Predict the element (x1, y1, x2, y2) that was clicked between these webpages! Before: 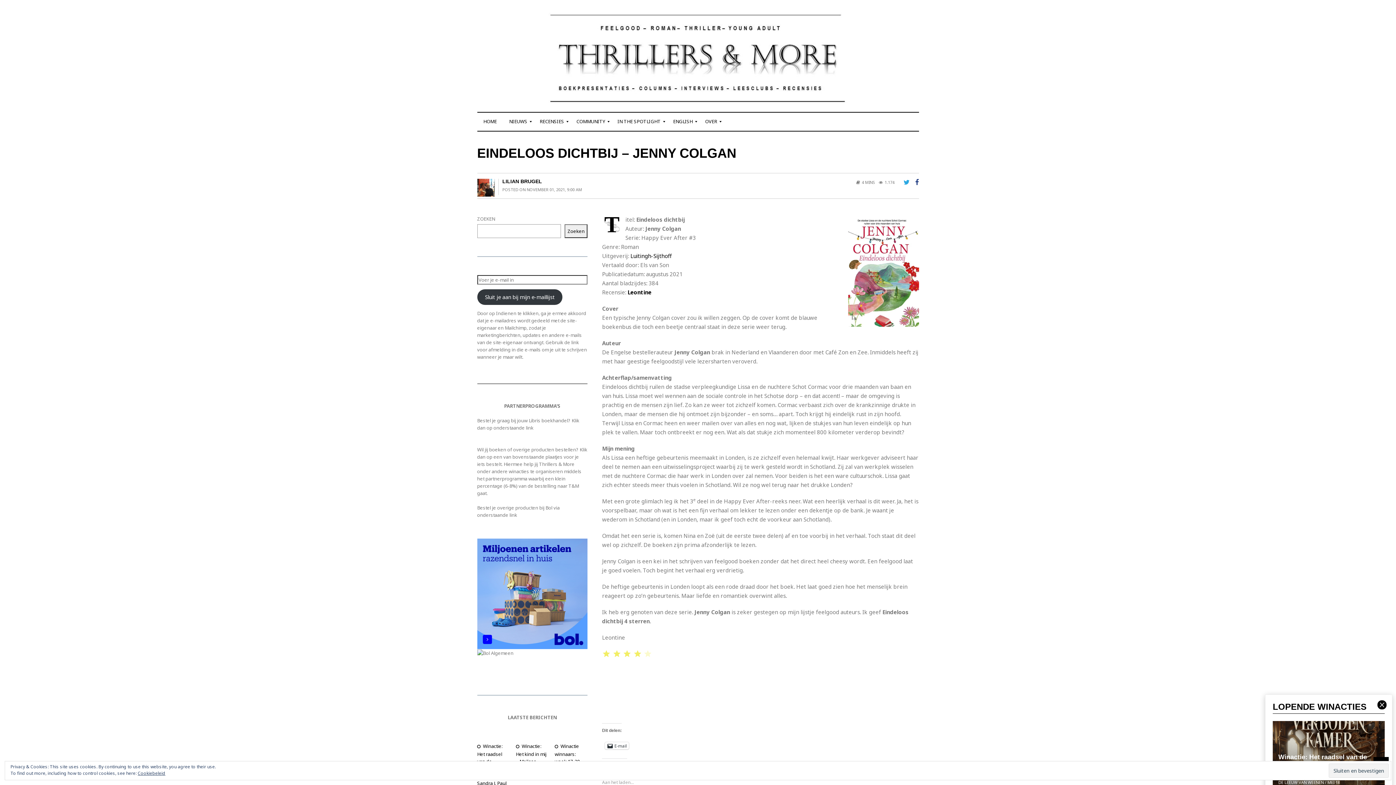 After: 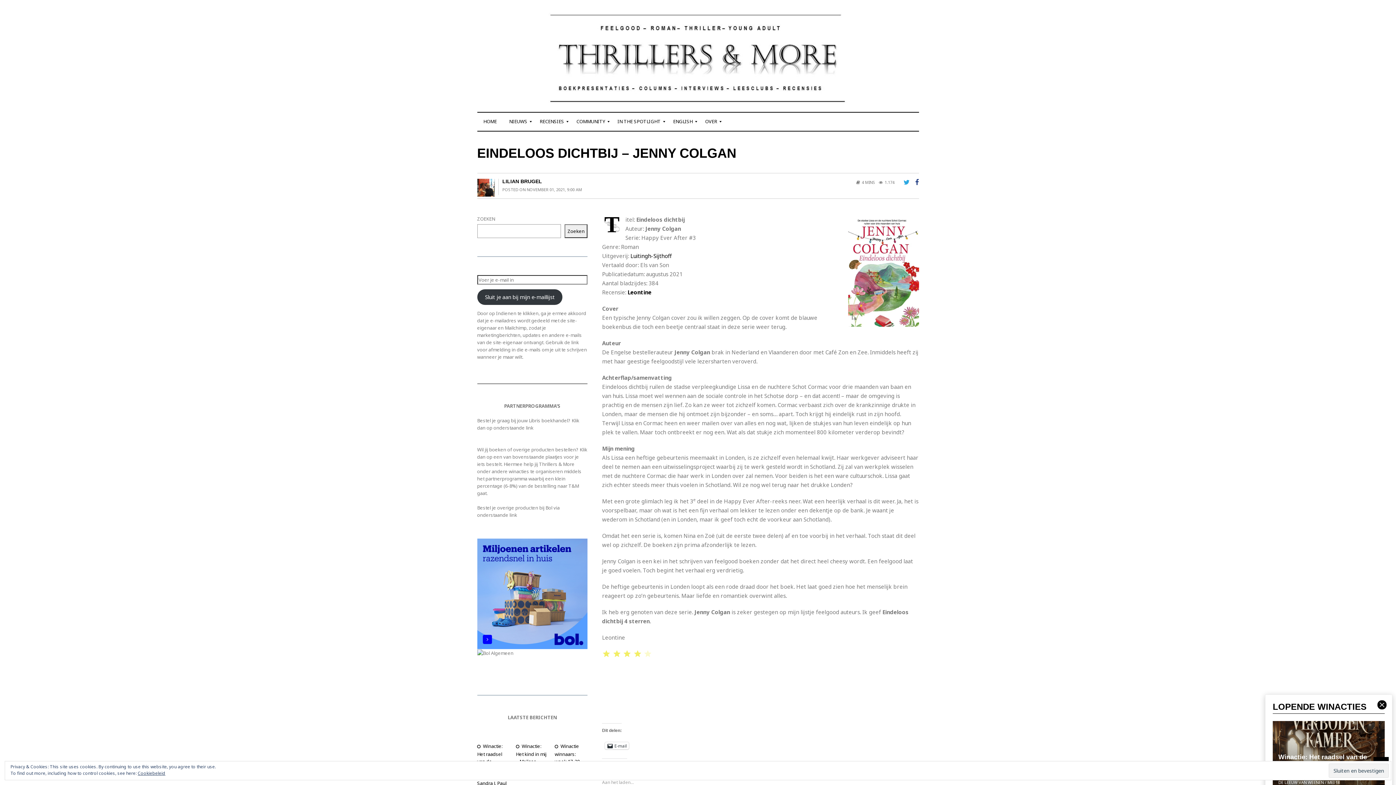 Action: bbox: (1377, 700, 1386, 709)